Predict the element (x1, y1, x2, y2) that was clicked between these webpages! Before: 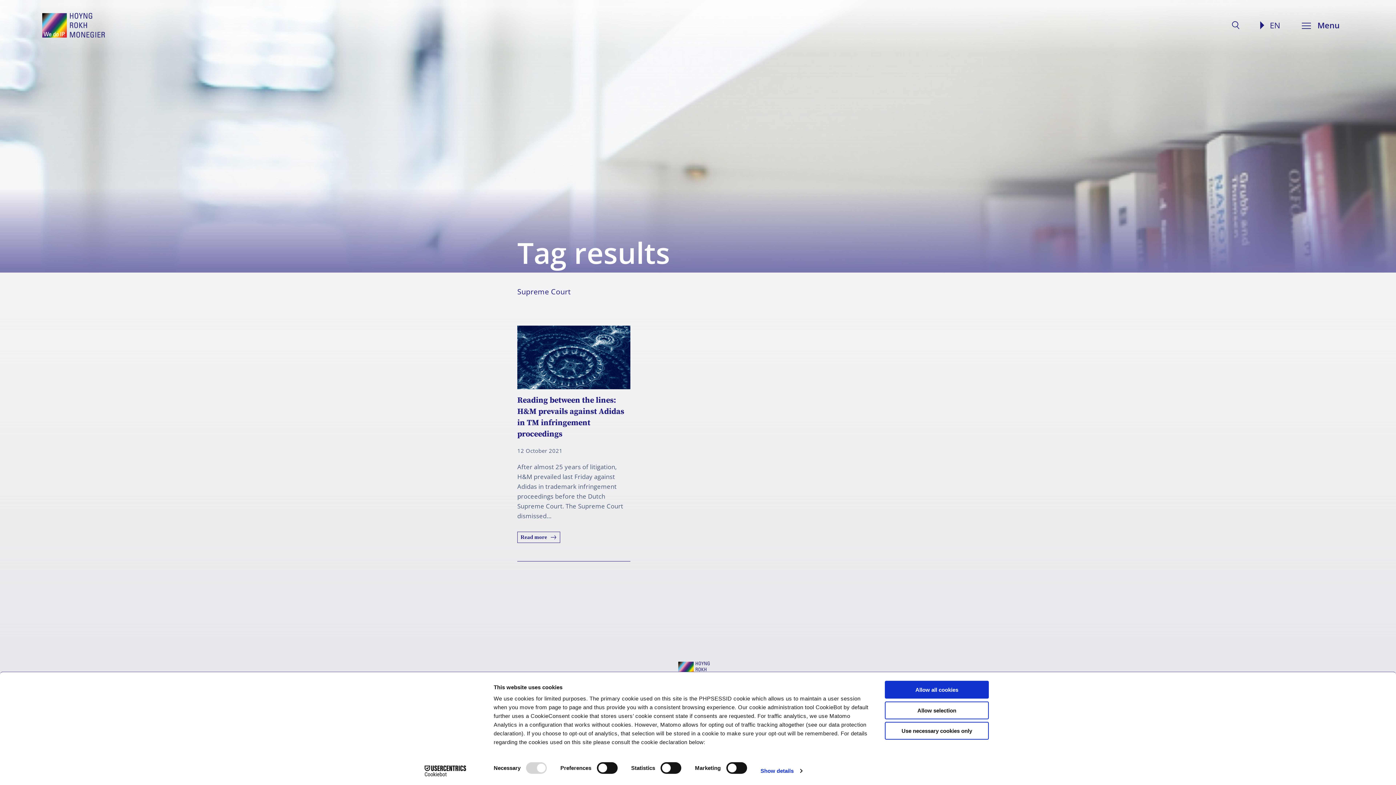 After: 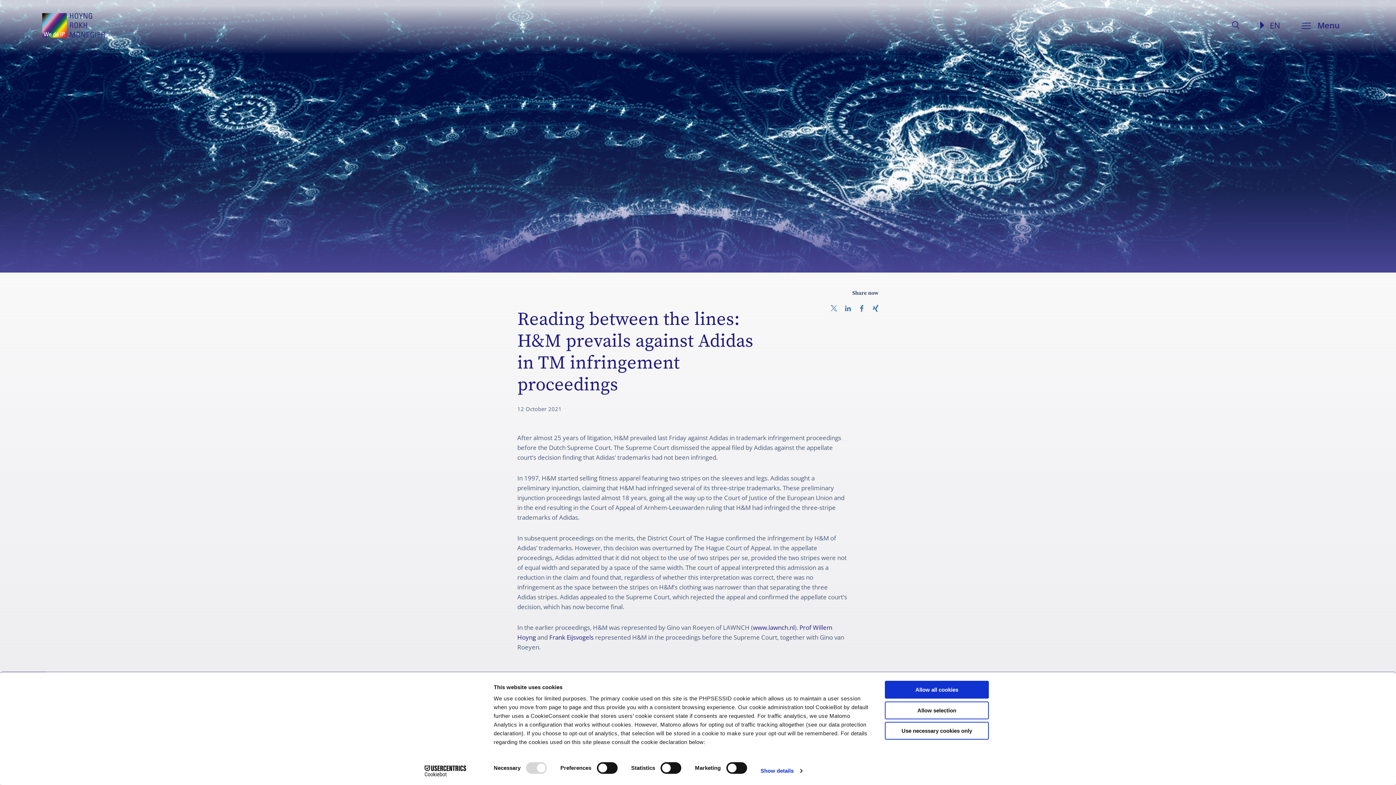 Action: bbox: (517, 325, 630, 389)